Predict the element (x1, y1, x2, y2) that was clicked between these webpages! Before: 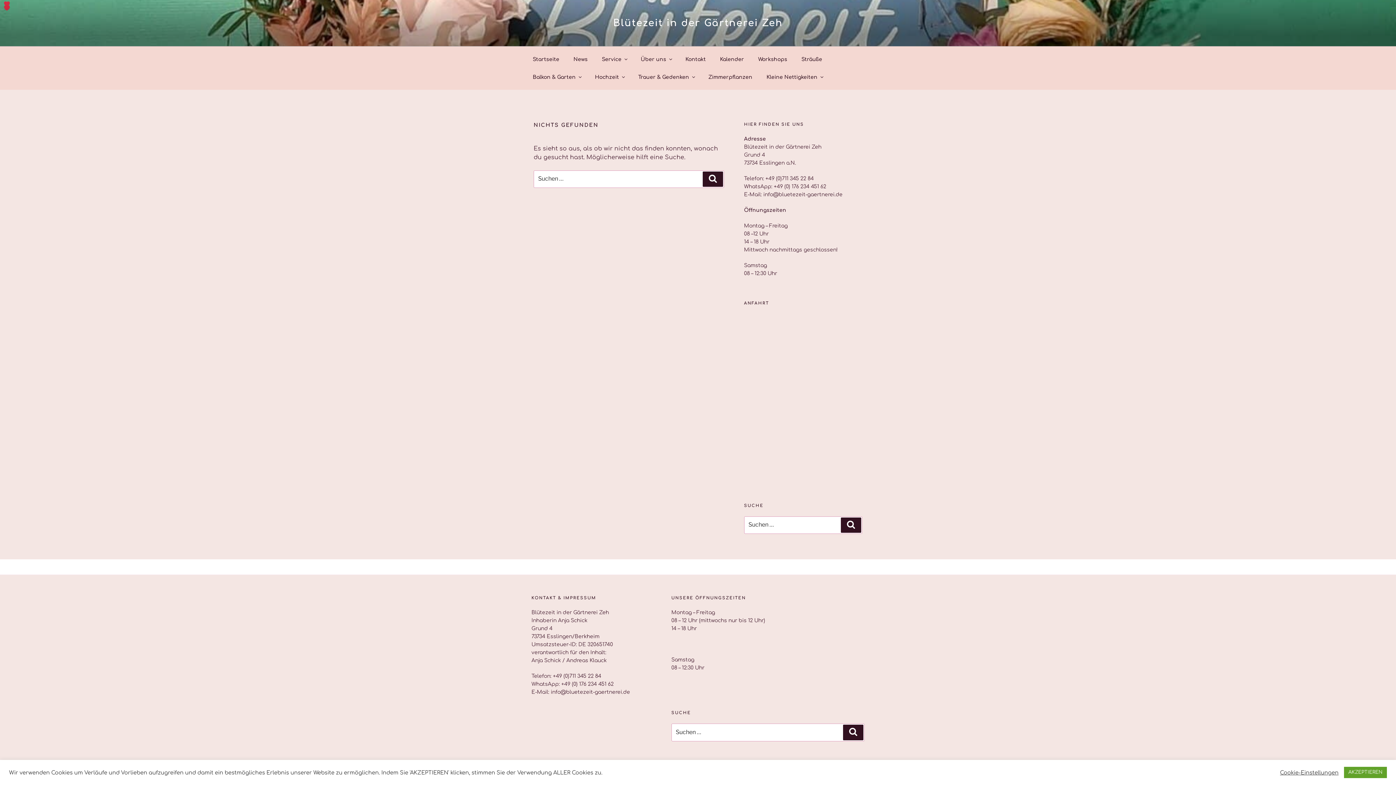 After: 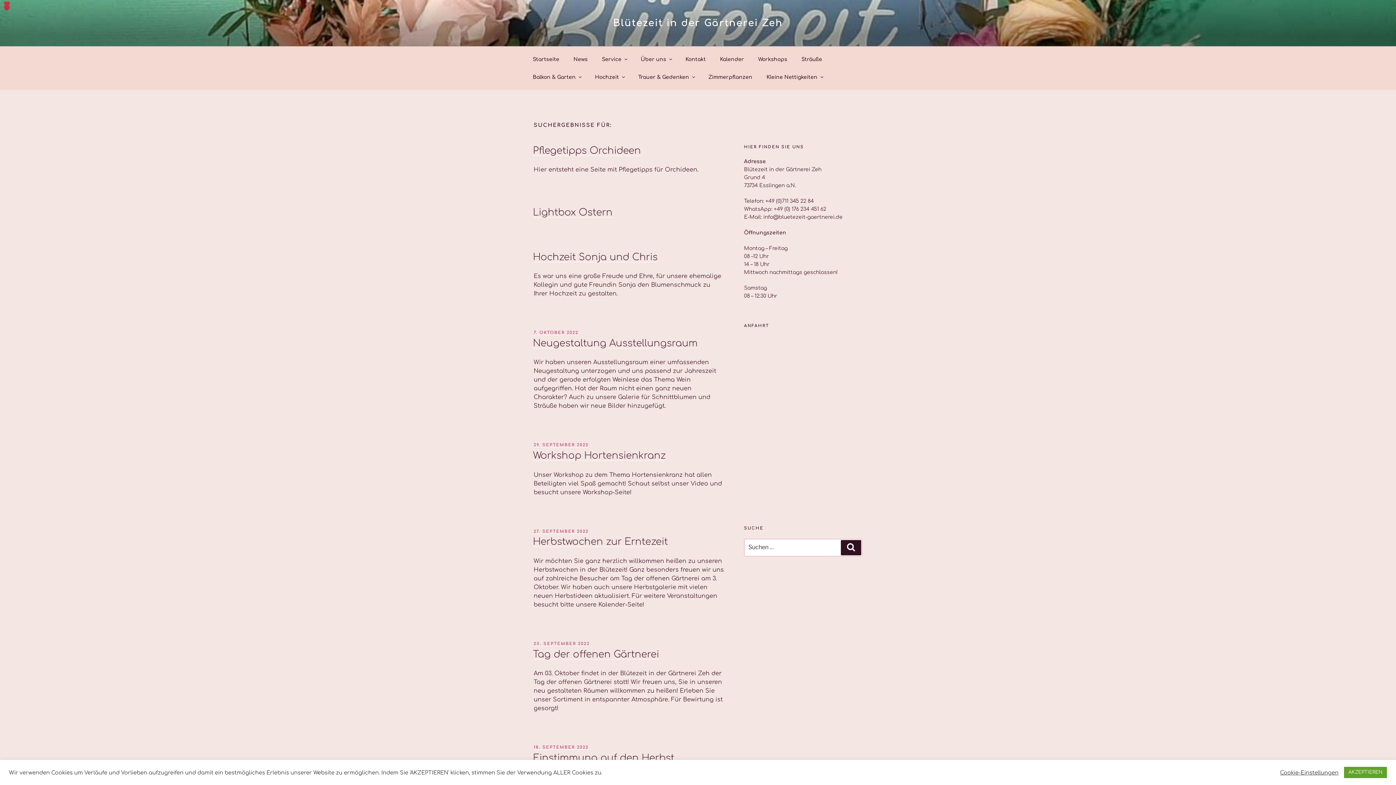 Action: label: Suchen bbox: (841, 517, 861, 533)